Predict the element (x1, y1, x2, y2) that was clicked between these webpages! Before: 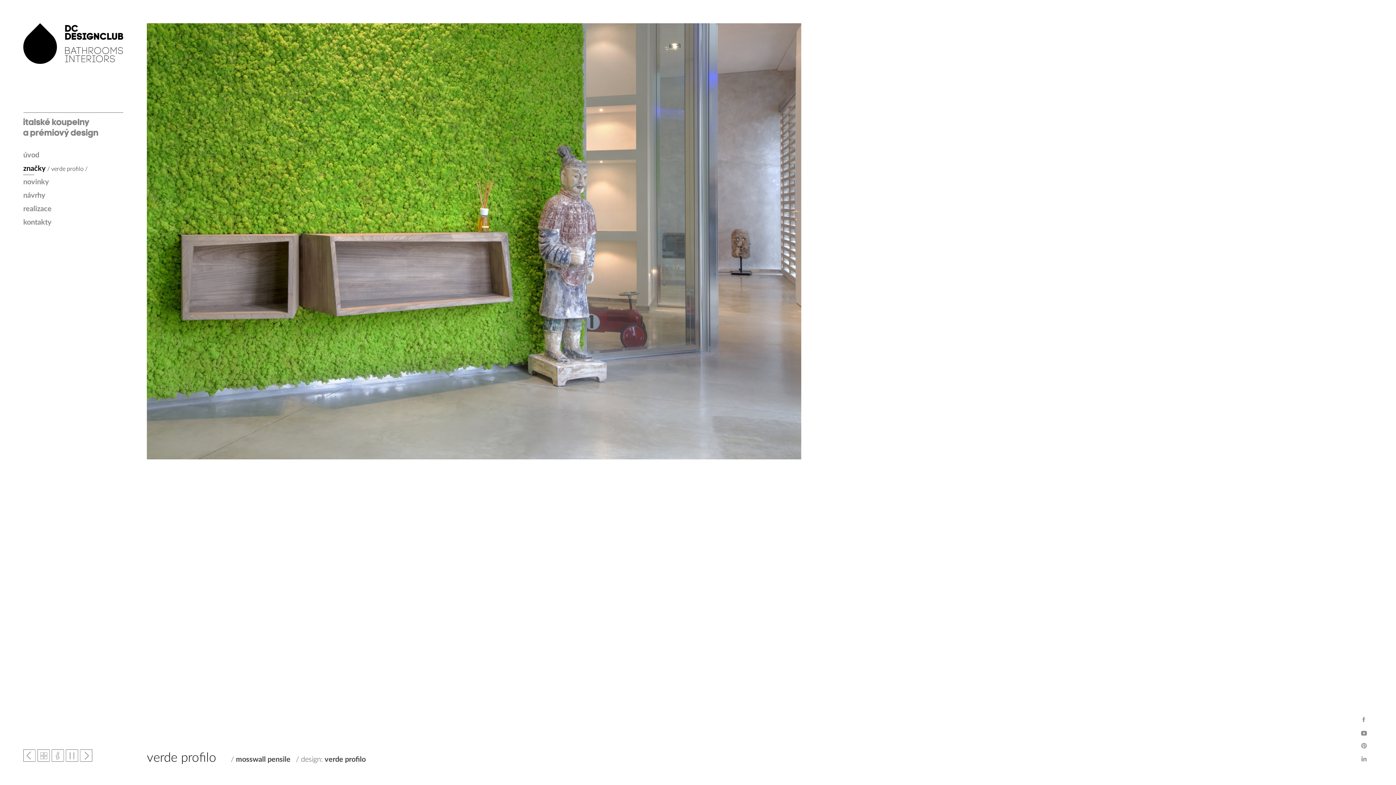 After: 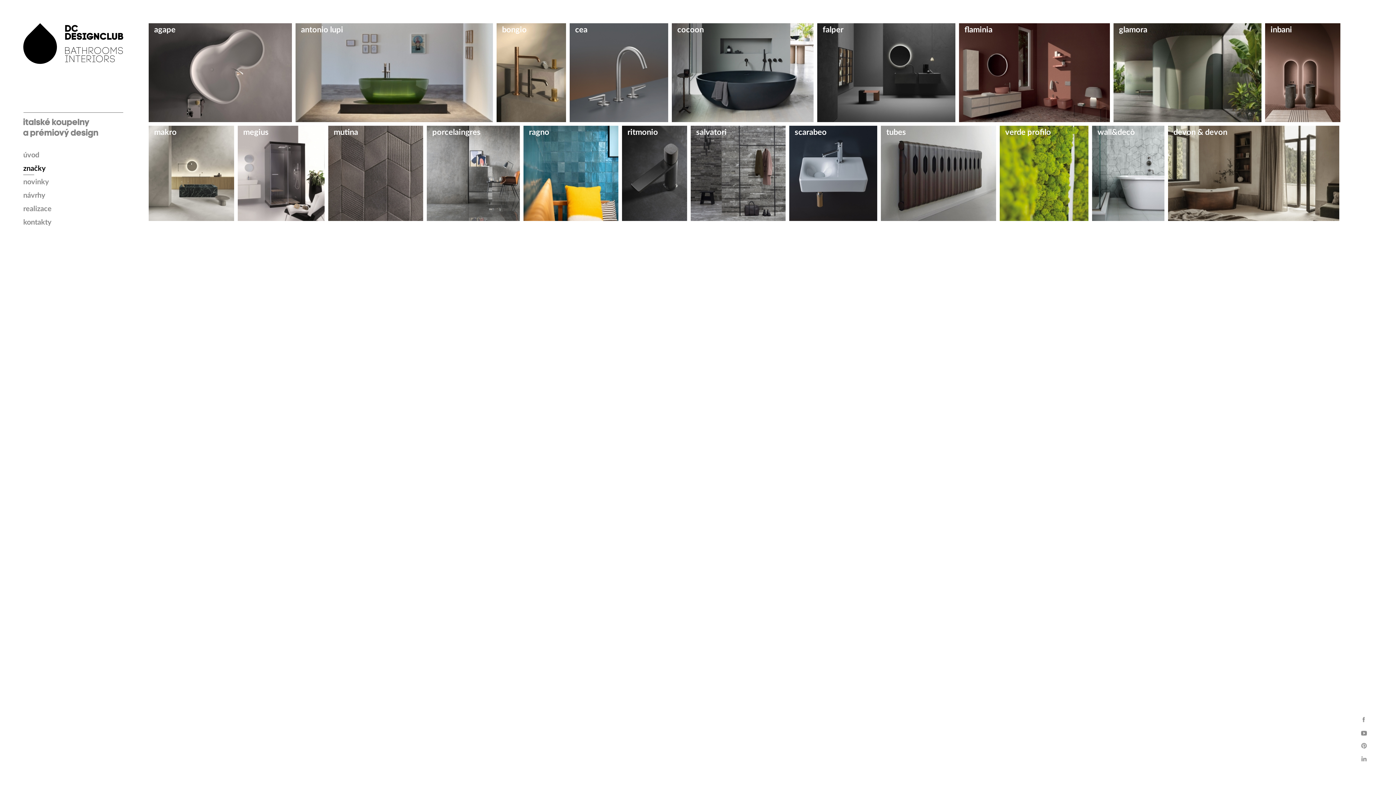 Action: label: značky bbox: (23, 162, 45, 175)